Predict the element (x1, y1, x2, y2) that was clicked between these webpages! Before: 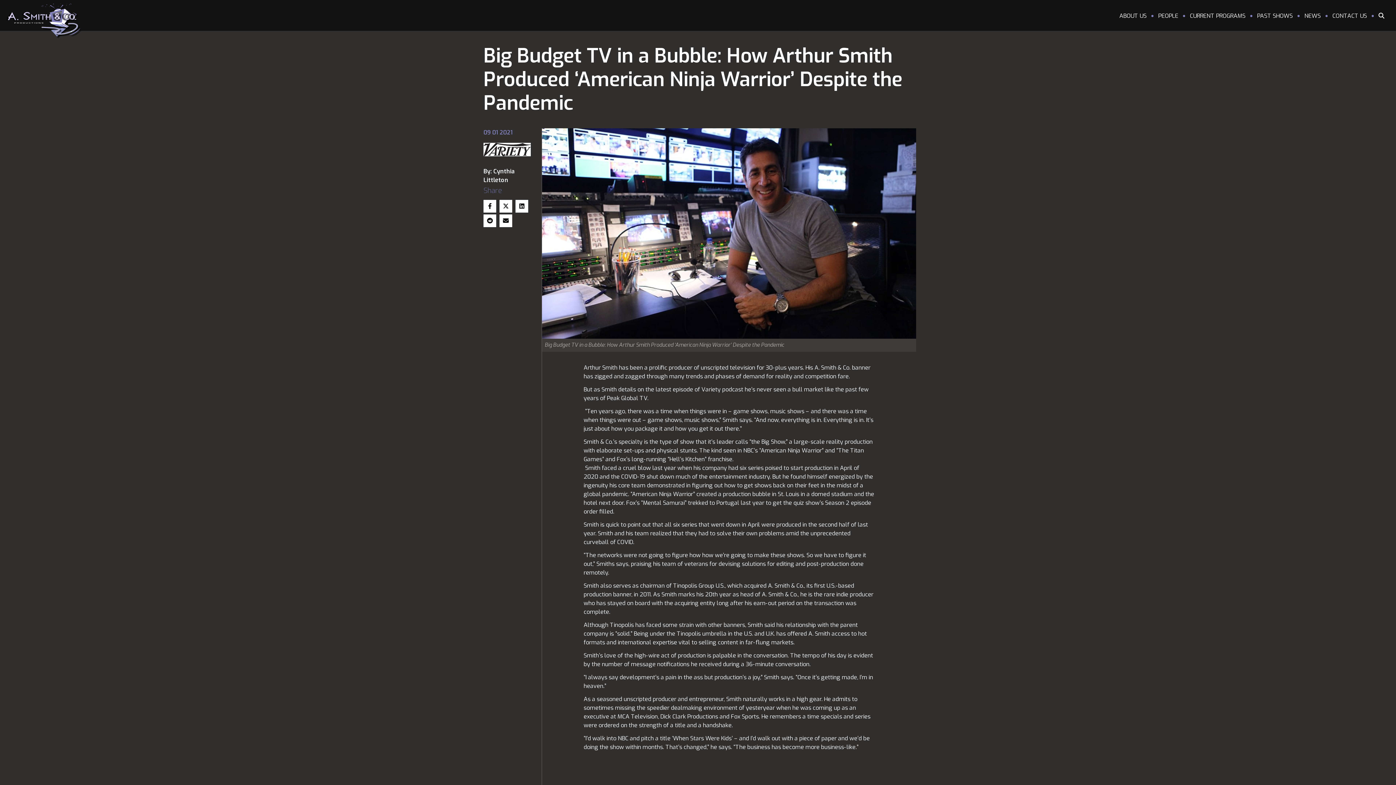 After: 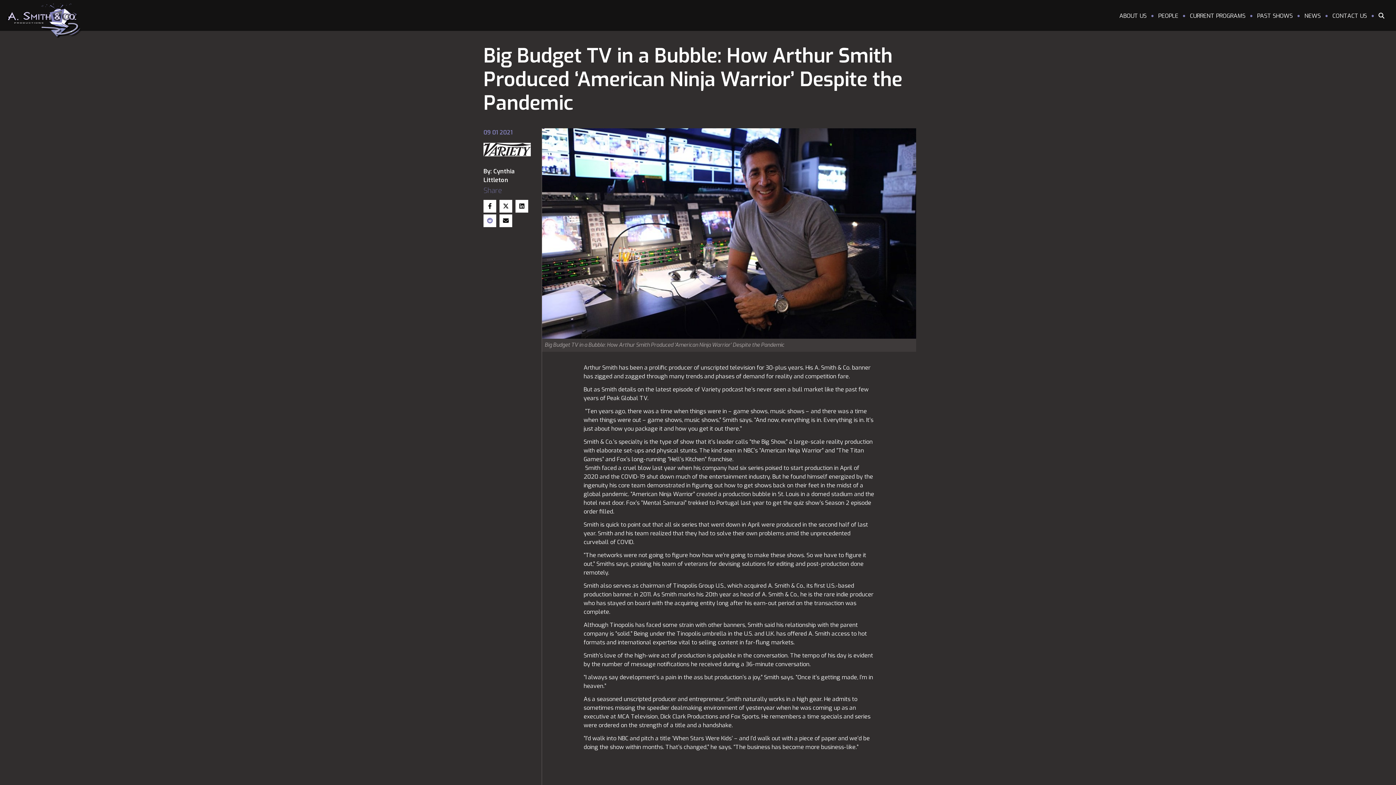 Action: bbox: (483, 214, 496, 227)